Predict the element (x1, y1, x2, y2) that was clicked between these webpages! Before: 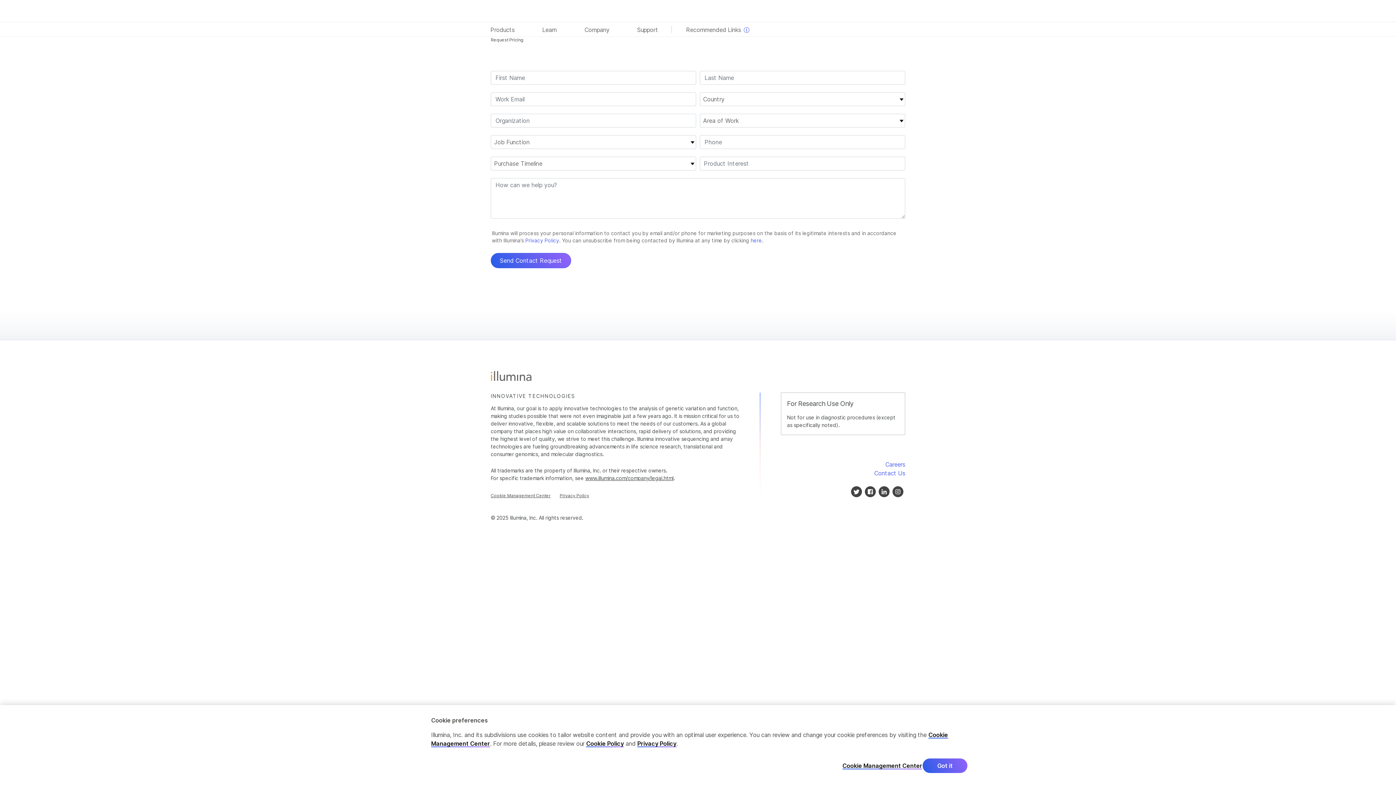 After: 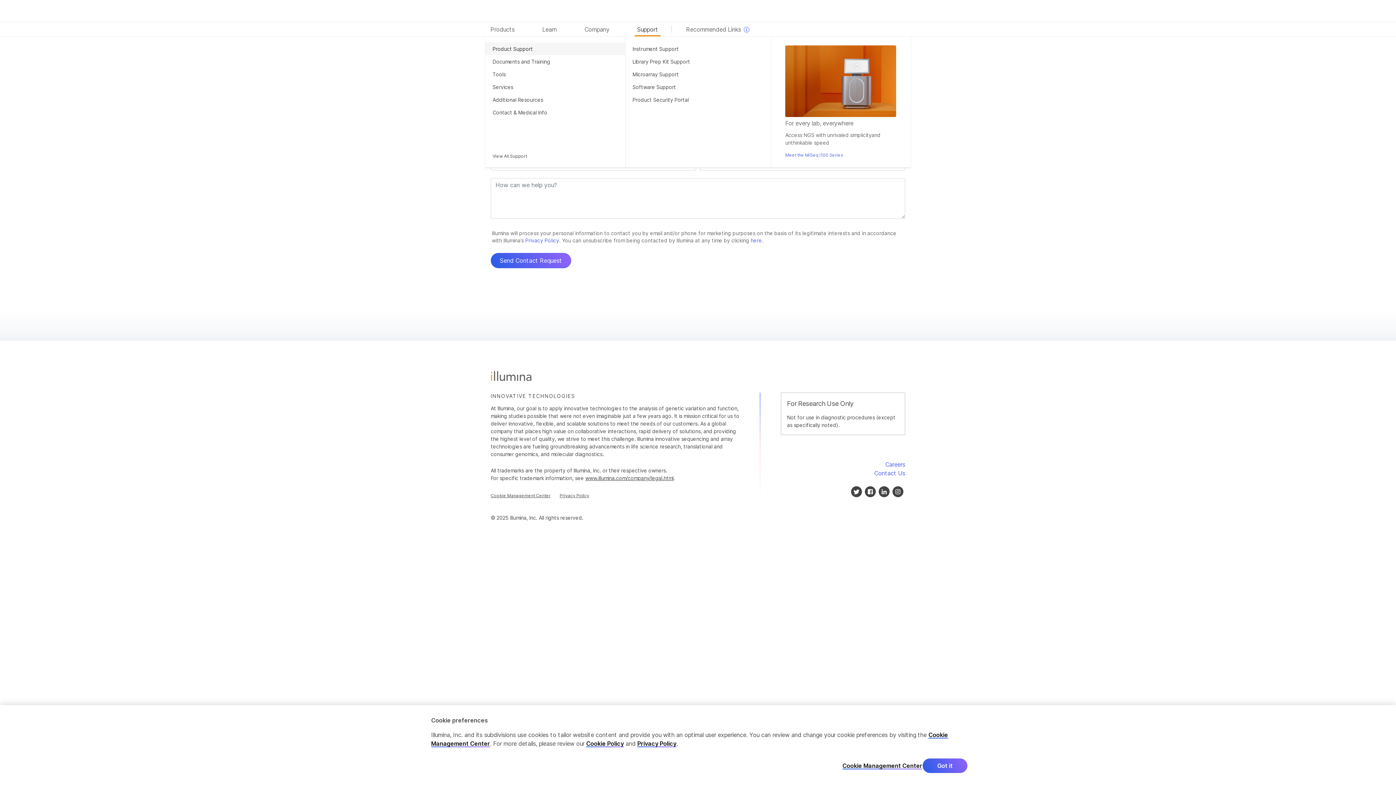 Action: bbox: (634, 22, 660, 36) label: Support